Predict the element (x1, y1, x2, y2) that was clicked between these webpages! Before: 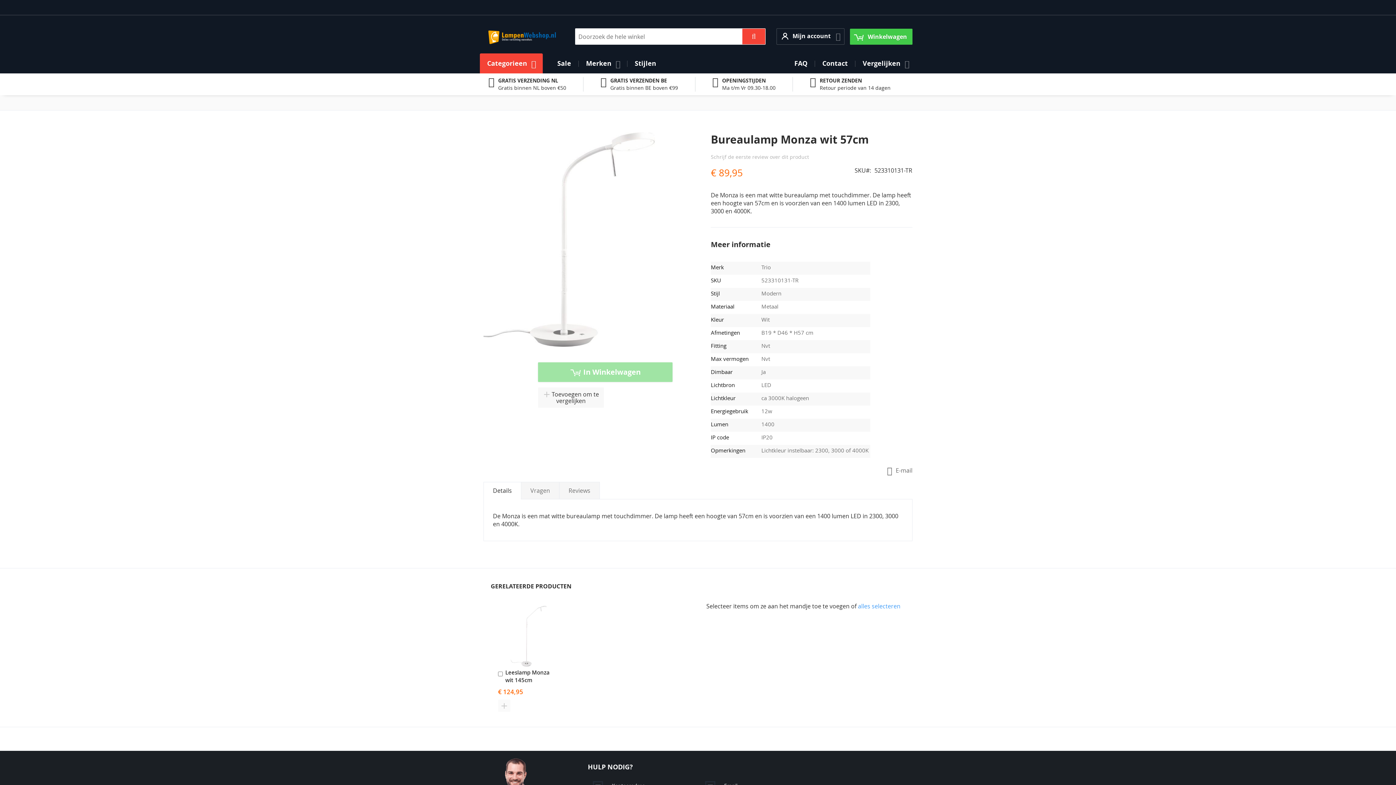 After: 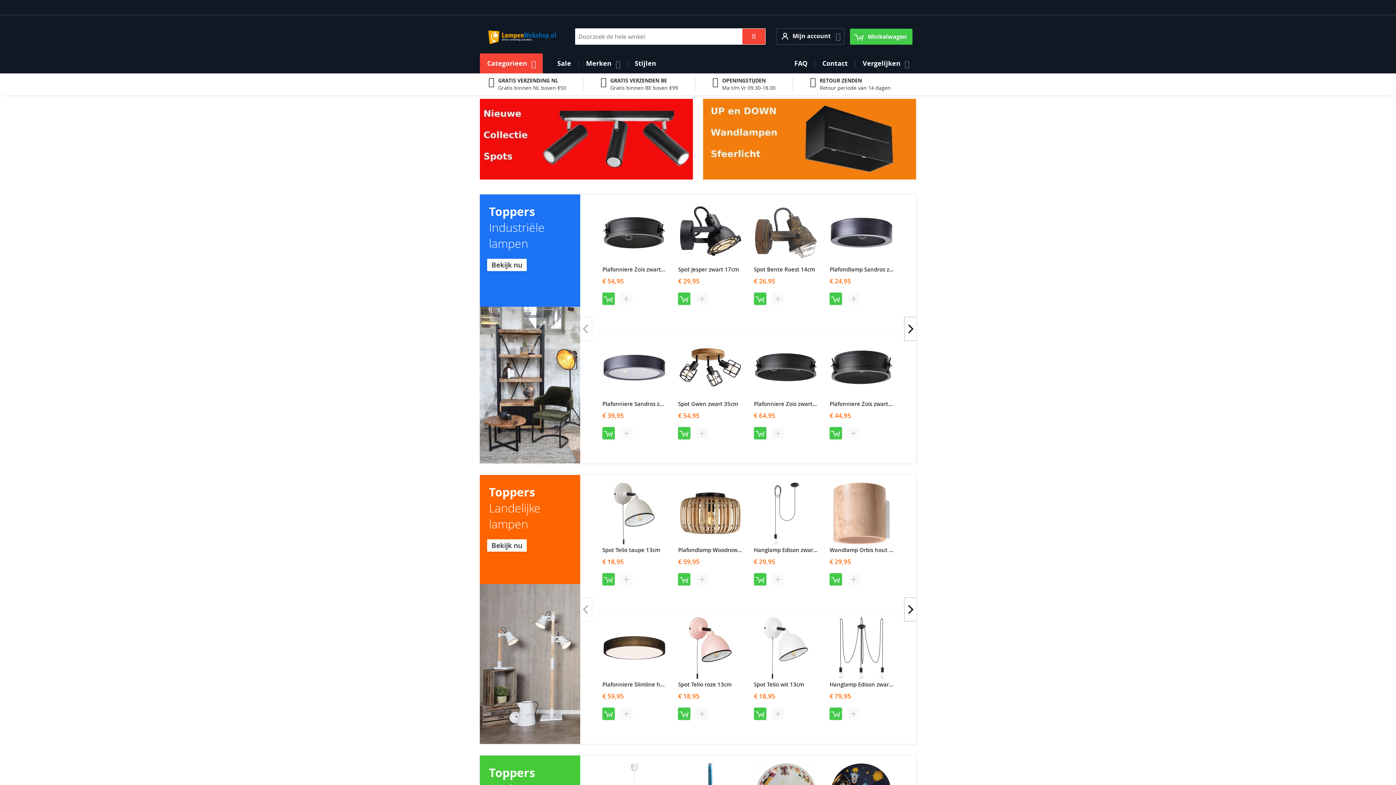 Action: bbox: (483, 27, 558, 46)